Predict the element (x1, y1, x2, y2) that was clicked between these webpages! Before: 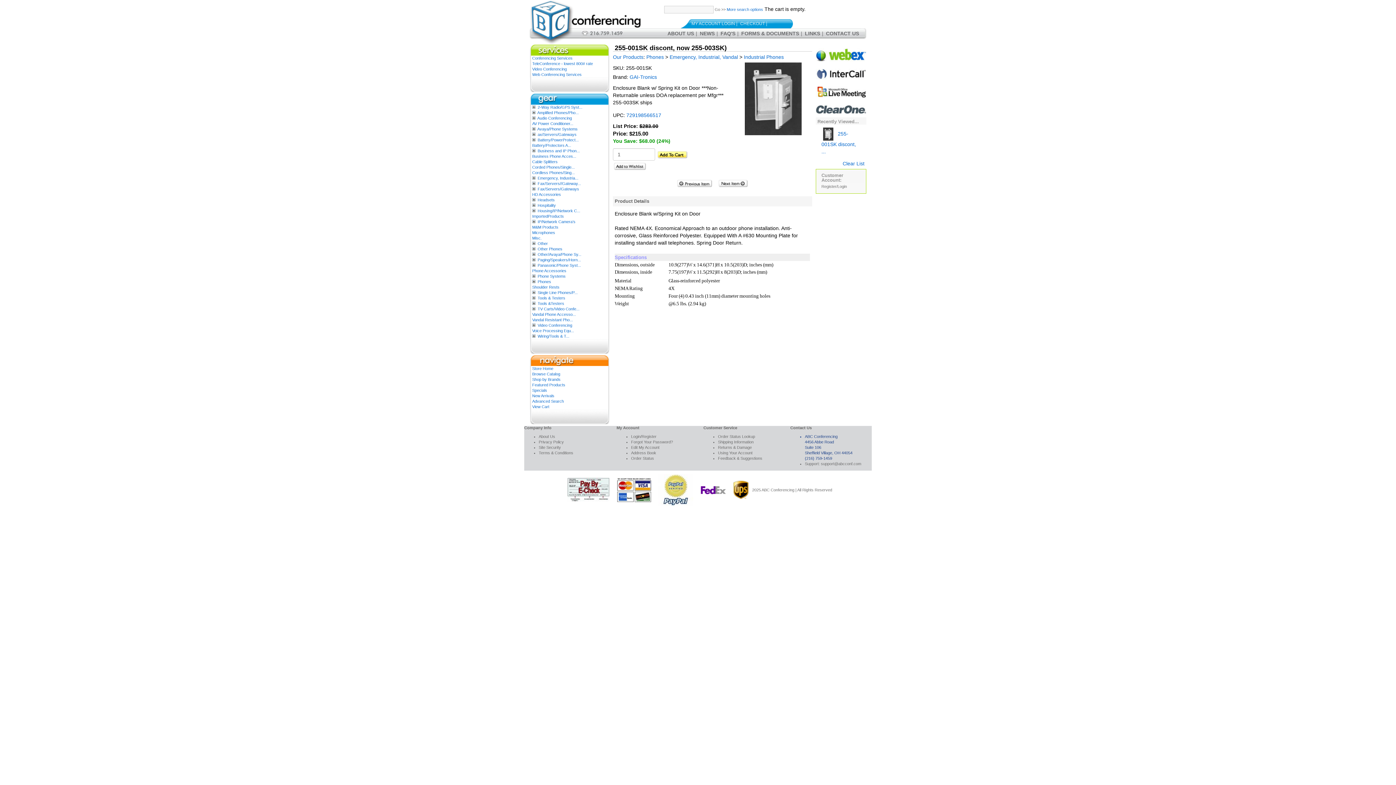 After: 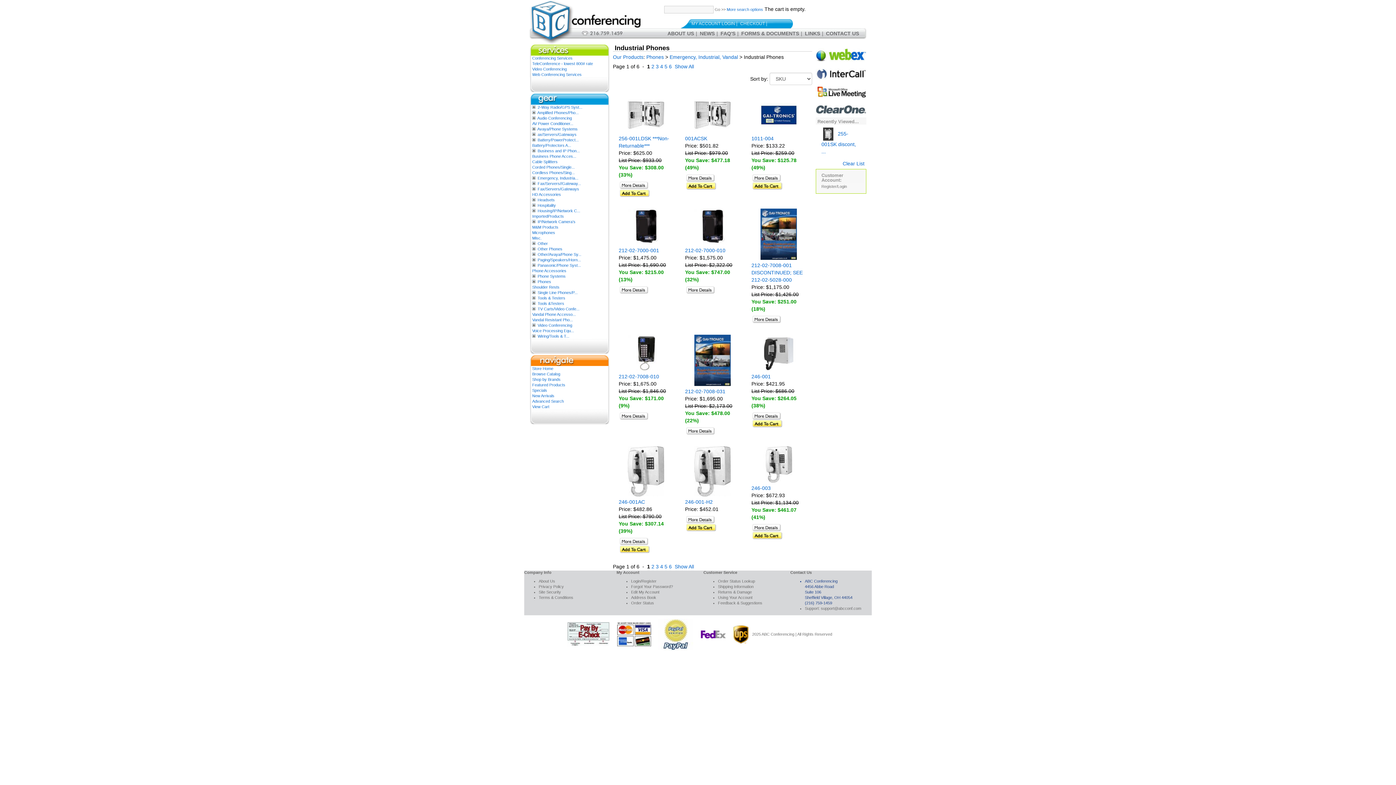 Action: bbox: (744, 54, 784, 60) label: Industrial Phones